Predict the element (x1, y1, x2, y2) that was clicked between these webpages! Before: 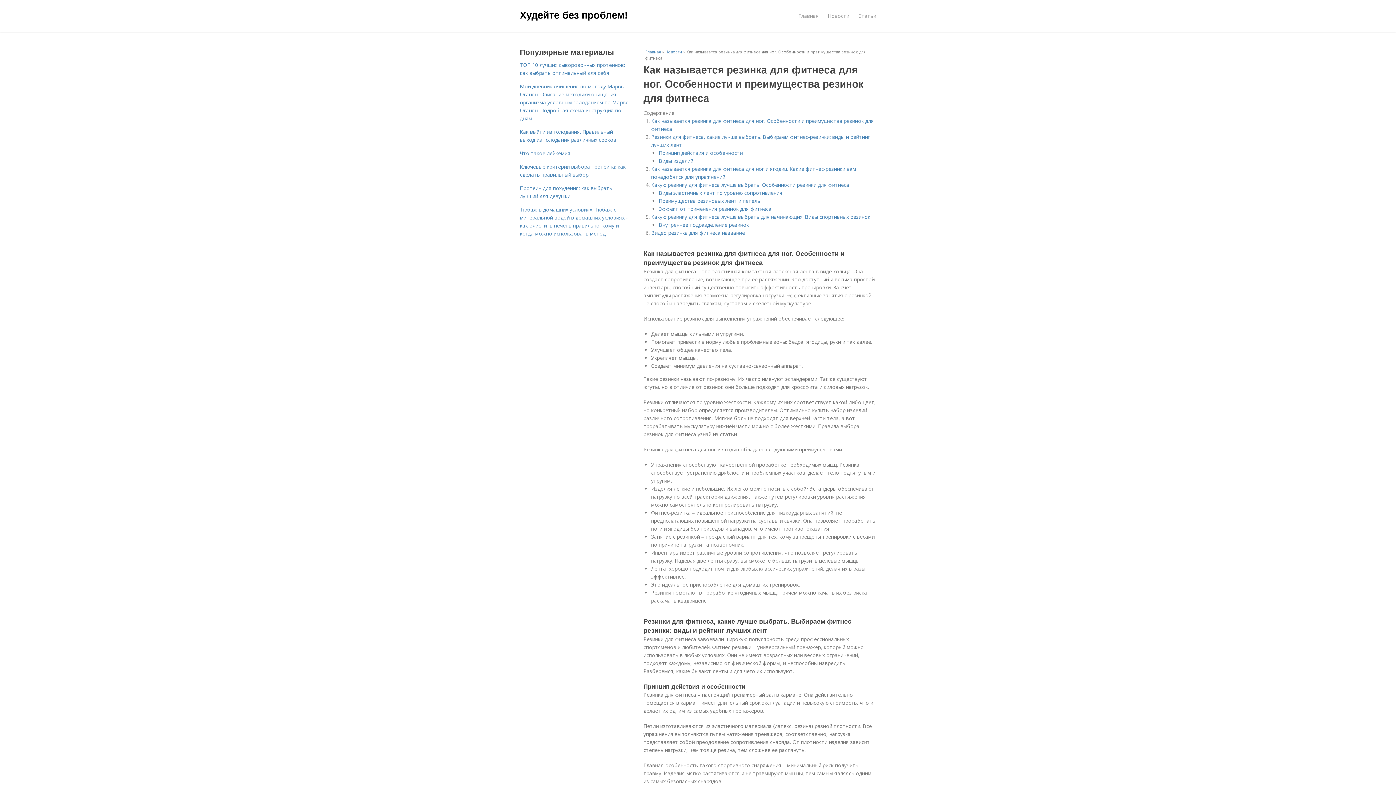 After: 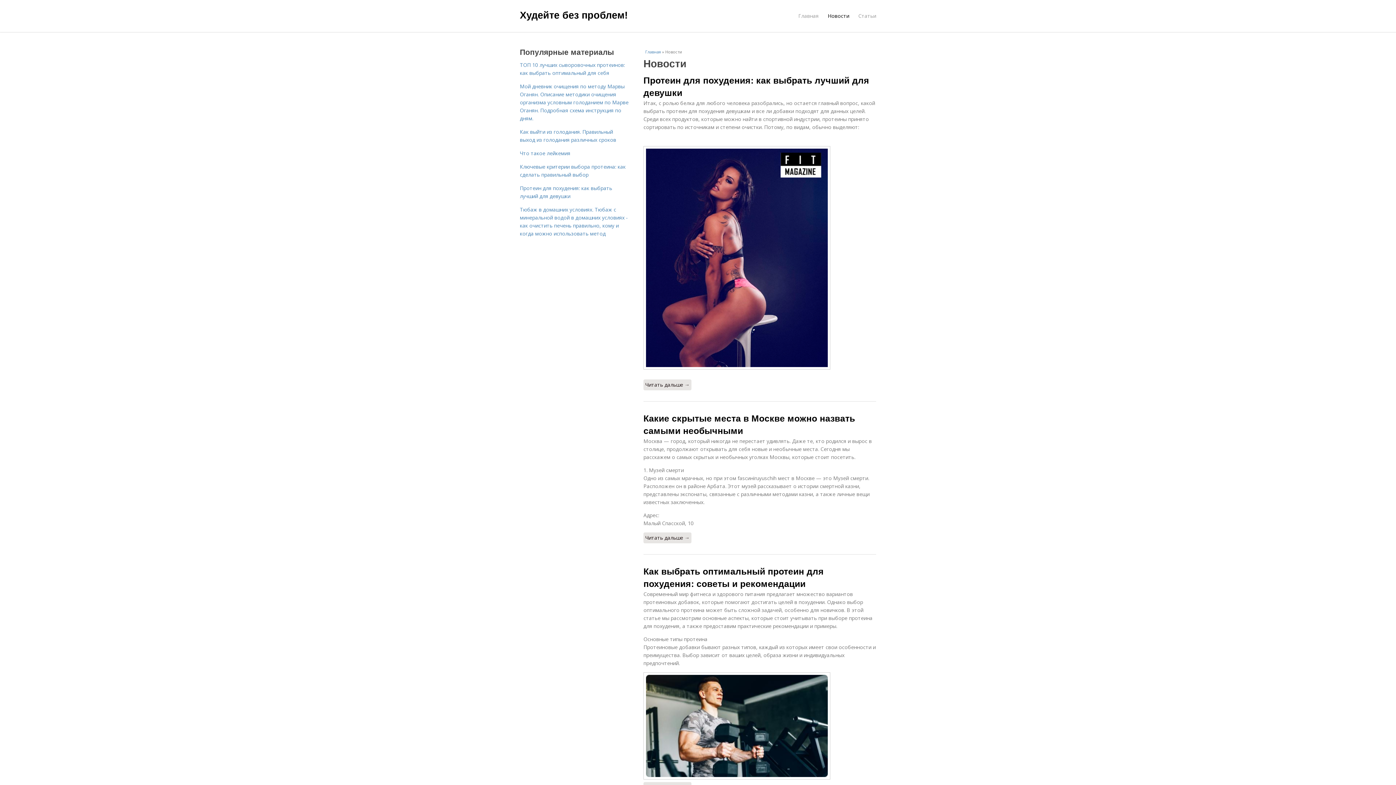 Action: bbox: (828, 8, 849, 23) label: Новости